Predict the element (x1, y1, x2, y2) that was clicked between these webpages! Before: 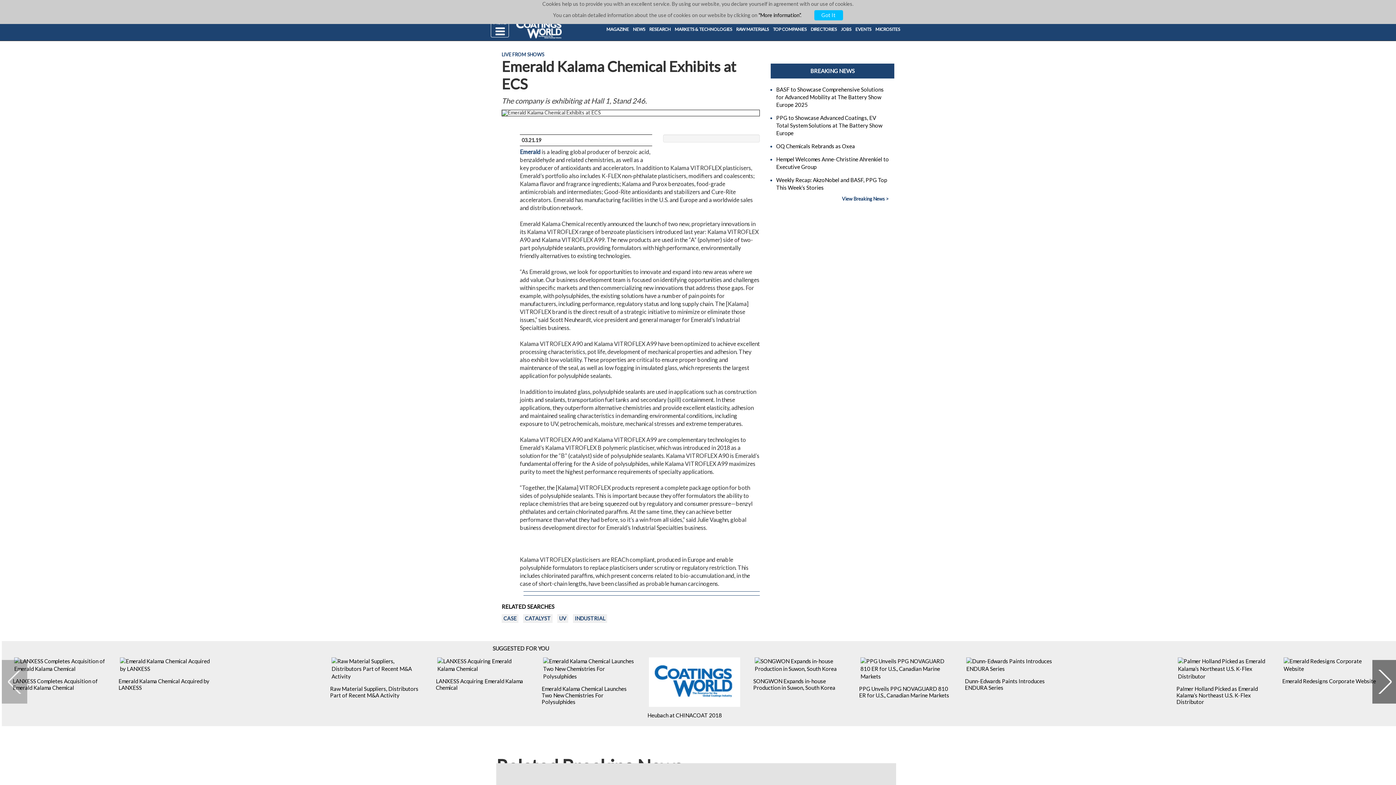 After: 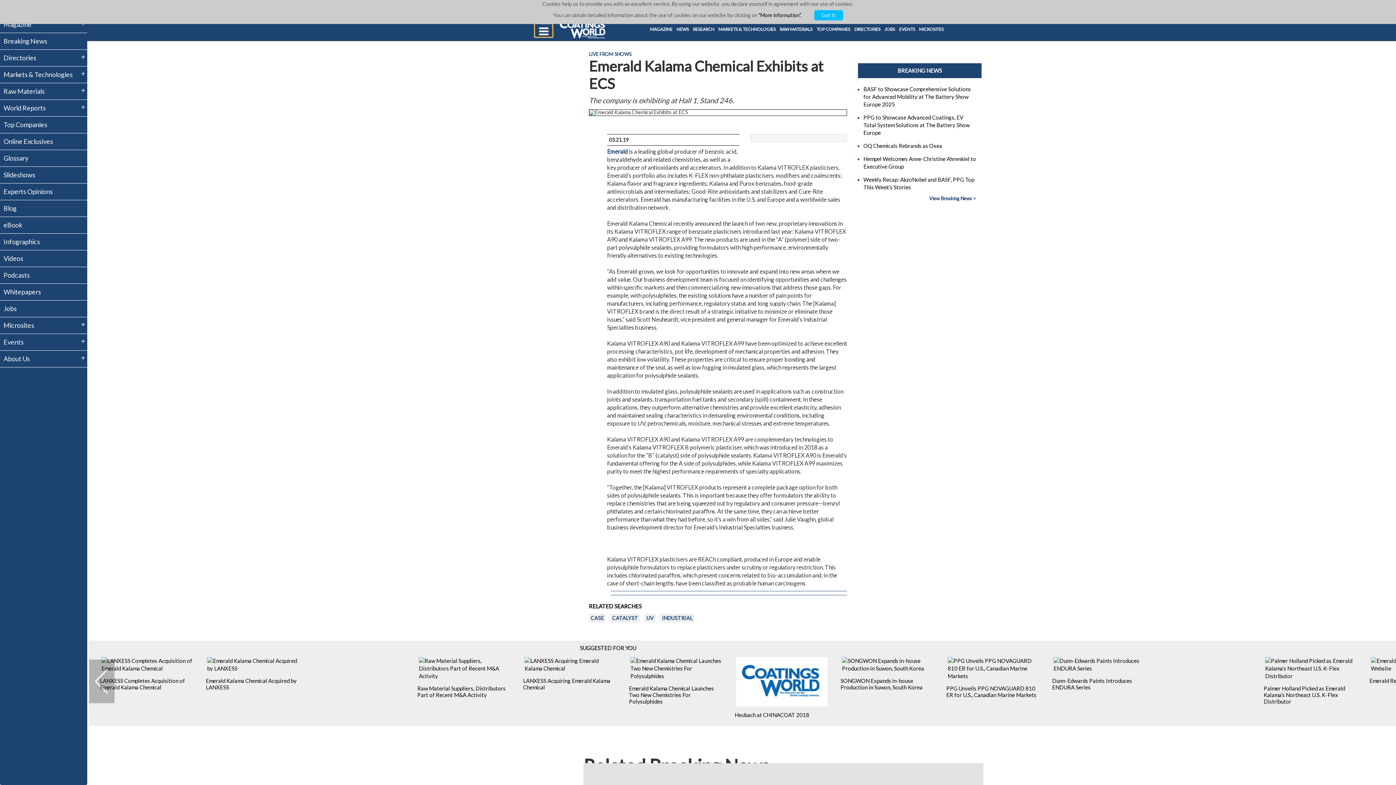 Action: bbox: (490, 18, 509, 37) label: Menu